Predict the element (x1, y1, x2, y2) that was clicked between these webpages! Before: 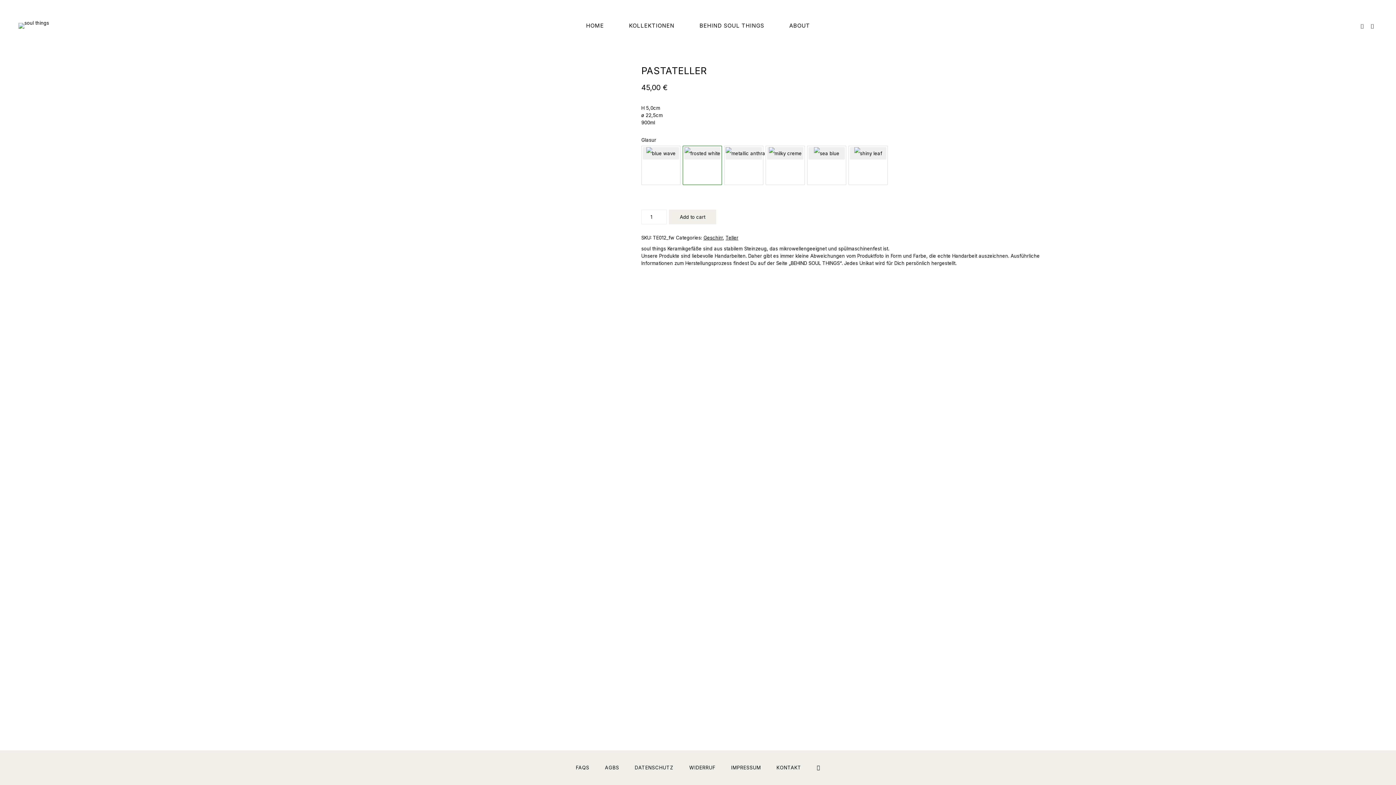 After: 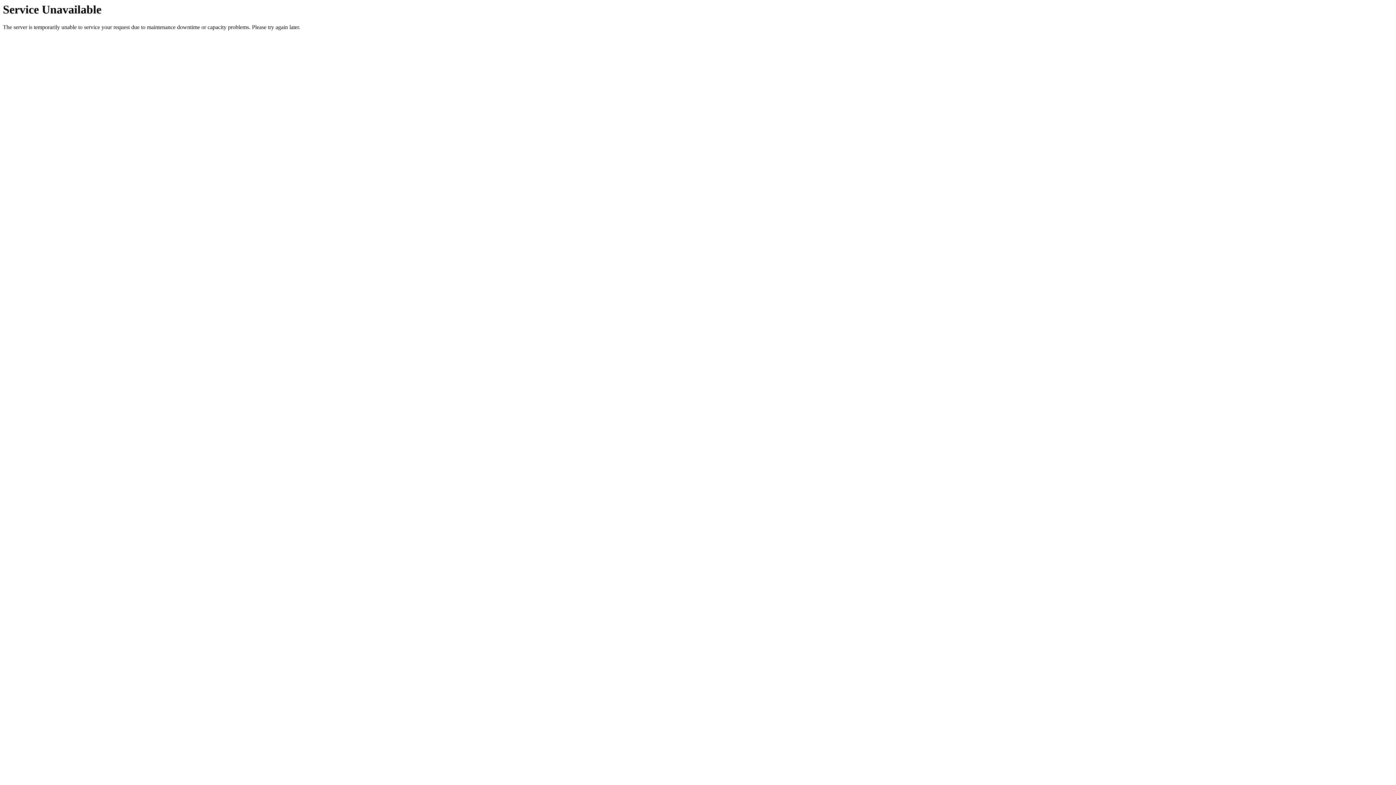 Action: label: IMPRESSUM bbox: (724, 758, 768, 777)